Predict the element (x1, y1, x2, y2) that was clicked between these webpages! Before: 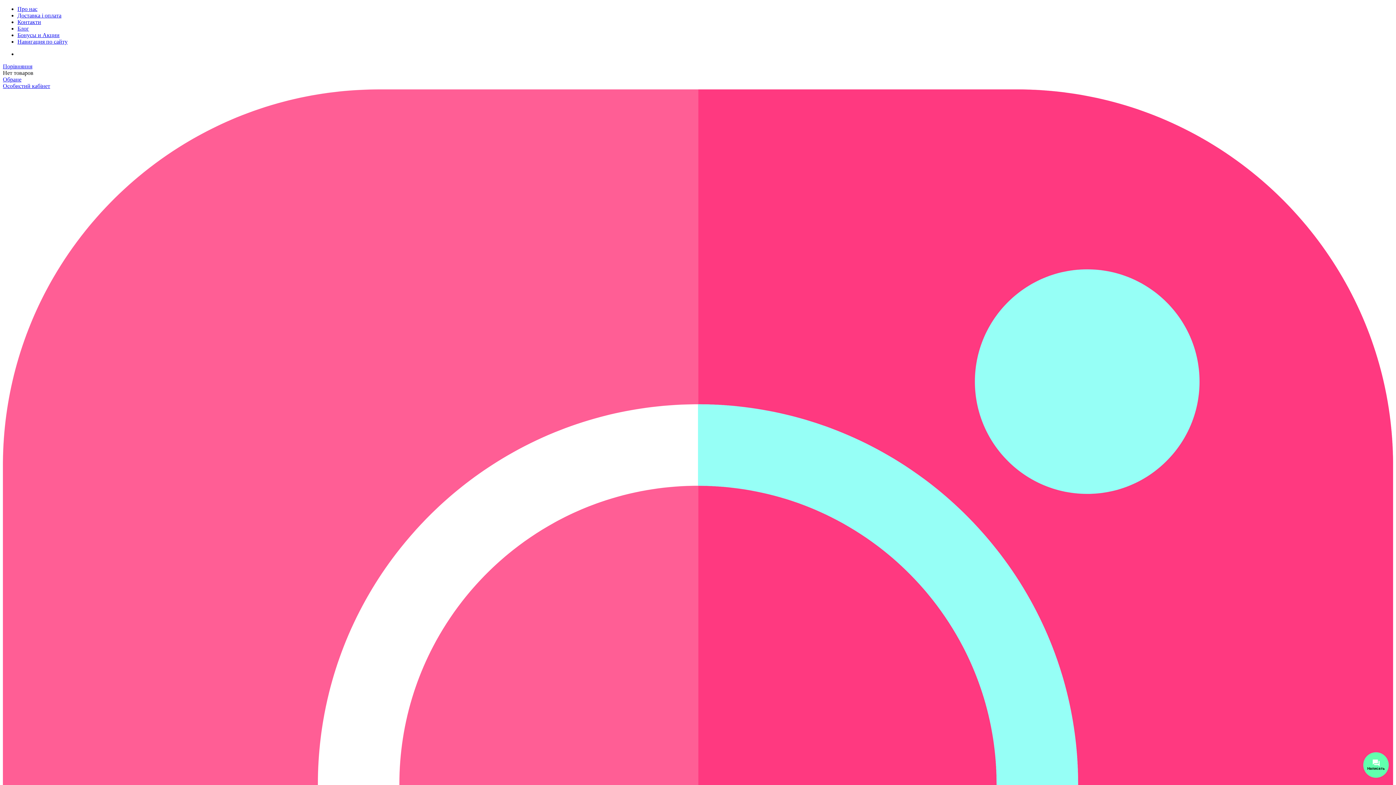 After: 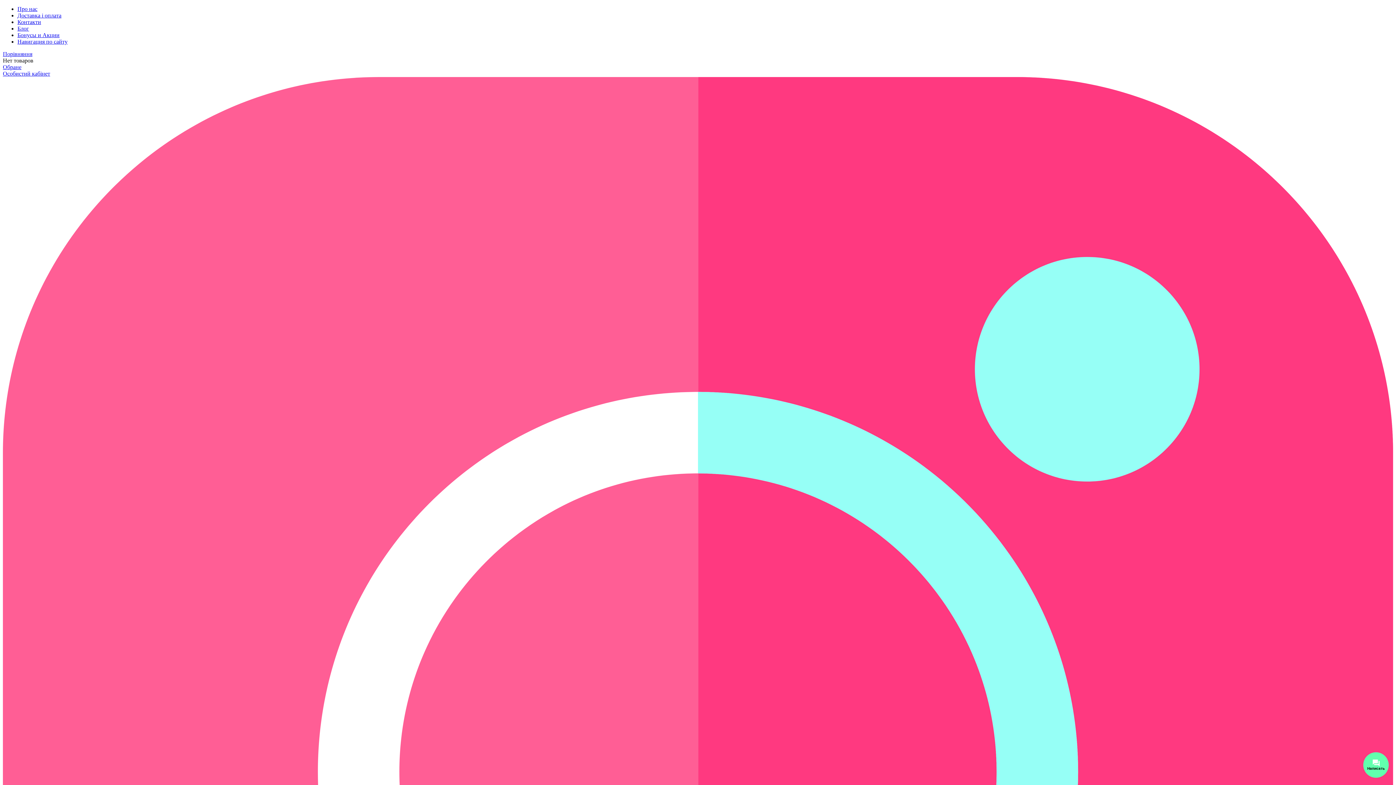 Action: bbox: (17, 12, 61, 18) label: Доставка і оплата